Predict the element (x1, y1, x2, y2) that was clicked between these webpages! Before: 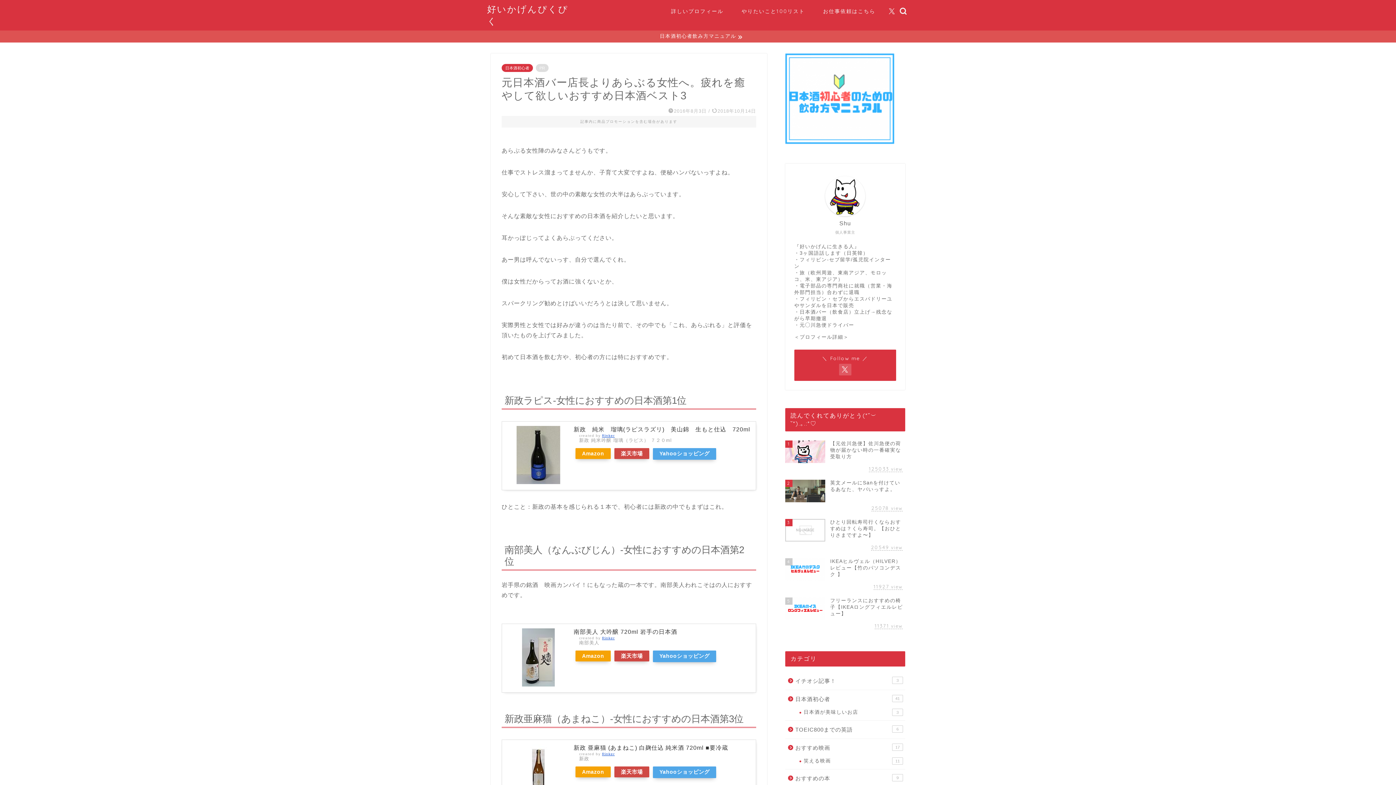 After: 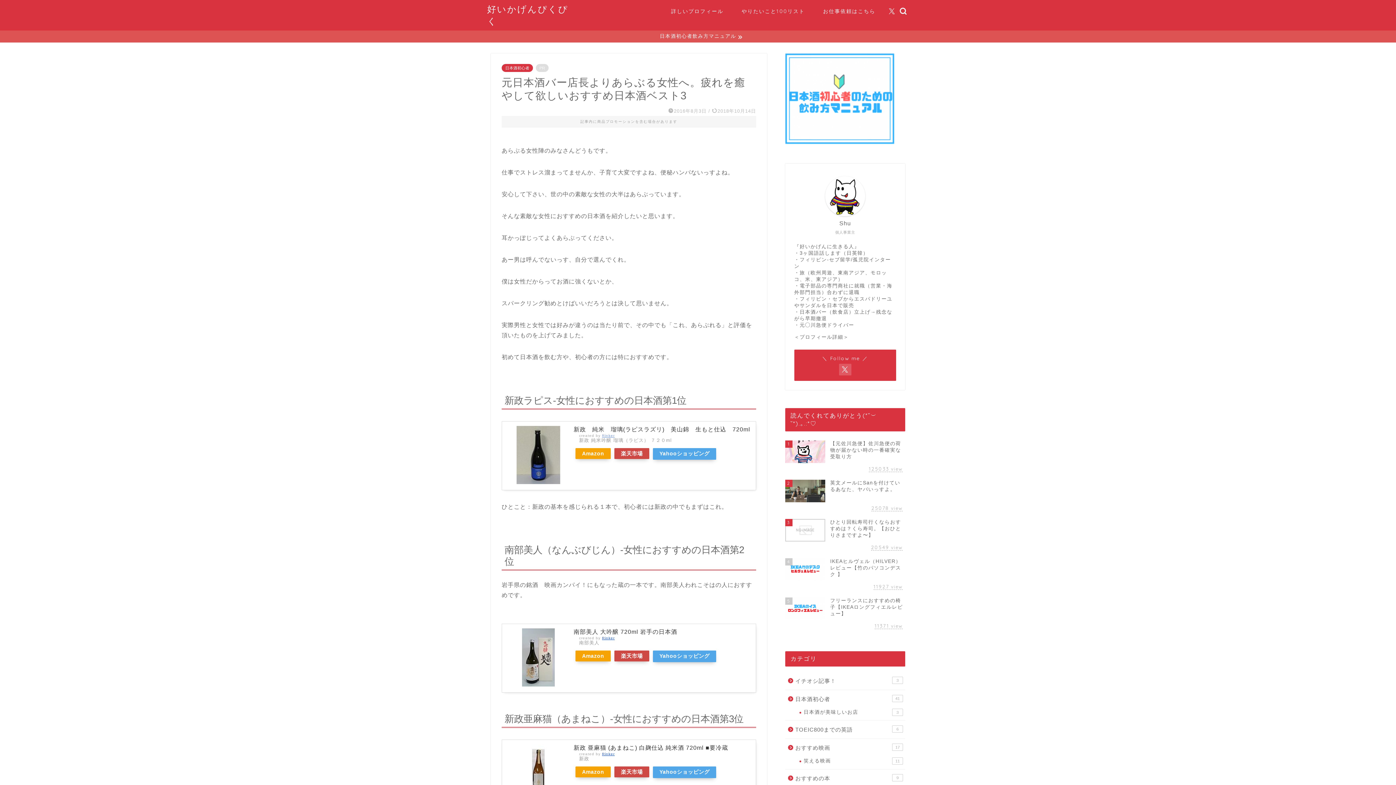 Action: label: Rinker bbox: (602, 433, 614, 437)